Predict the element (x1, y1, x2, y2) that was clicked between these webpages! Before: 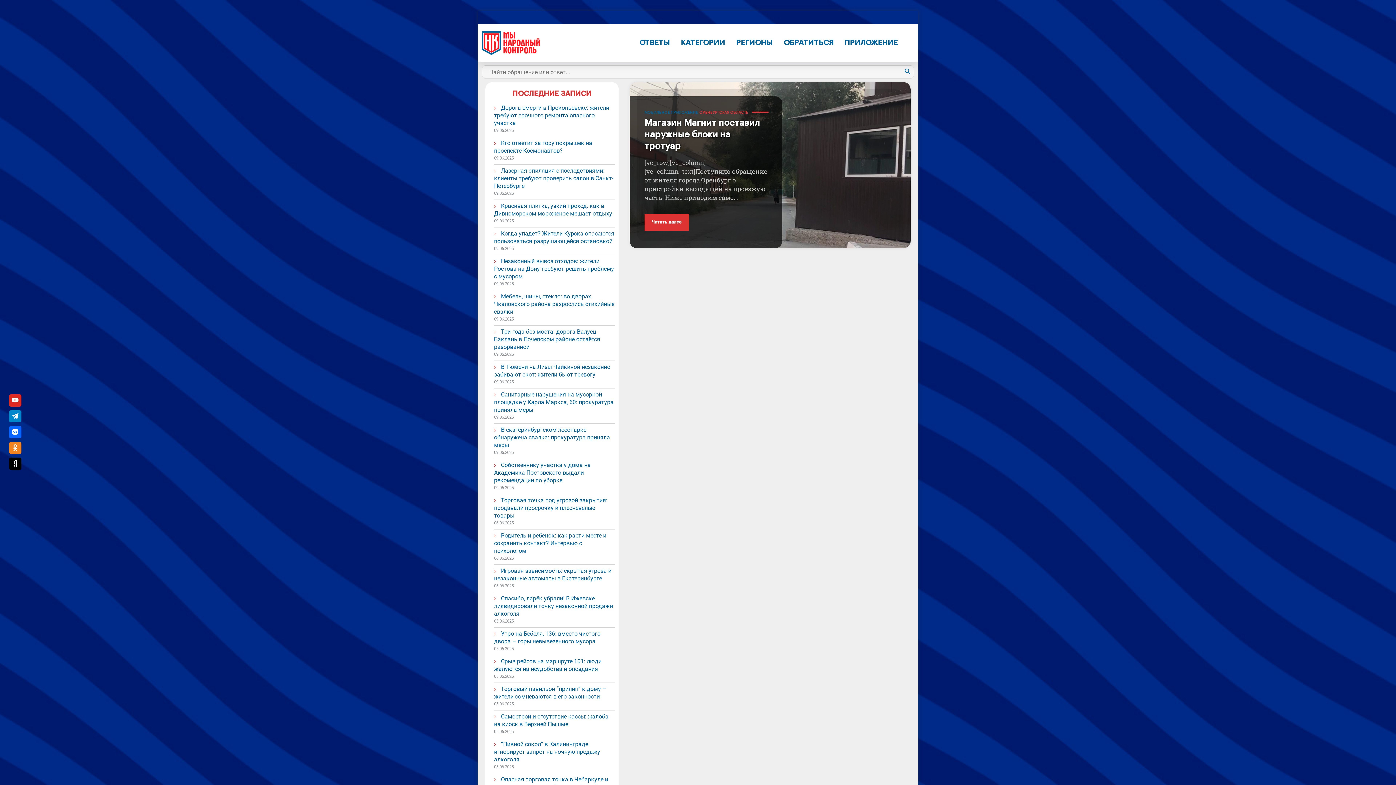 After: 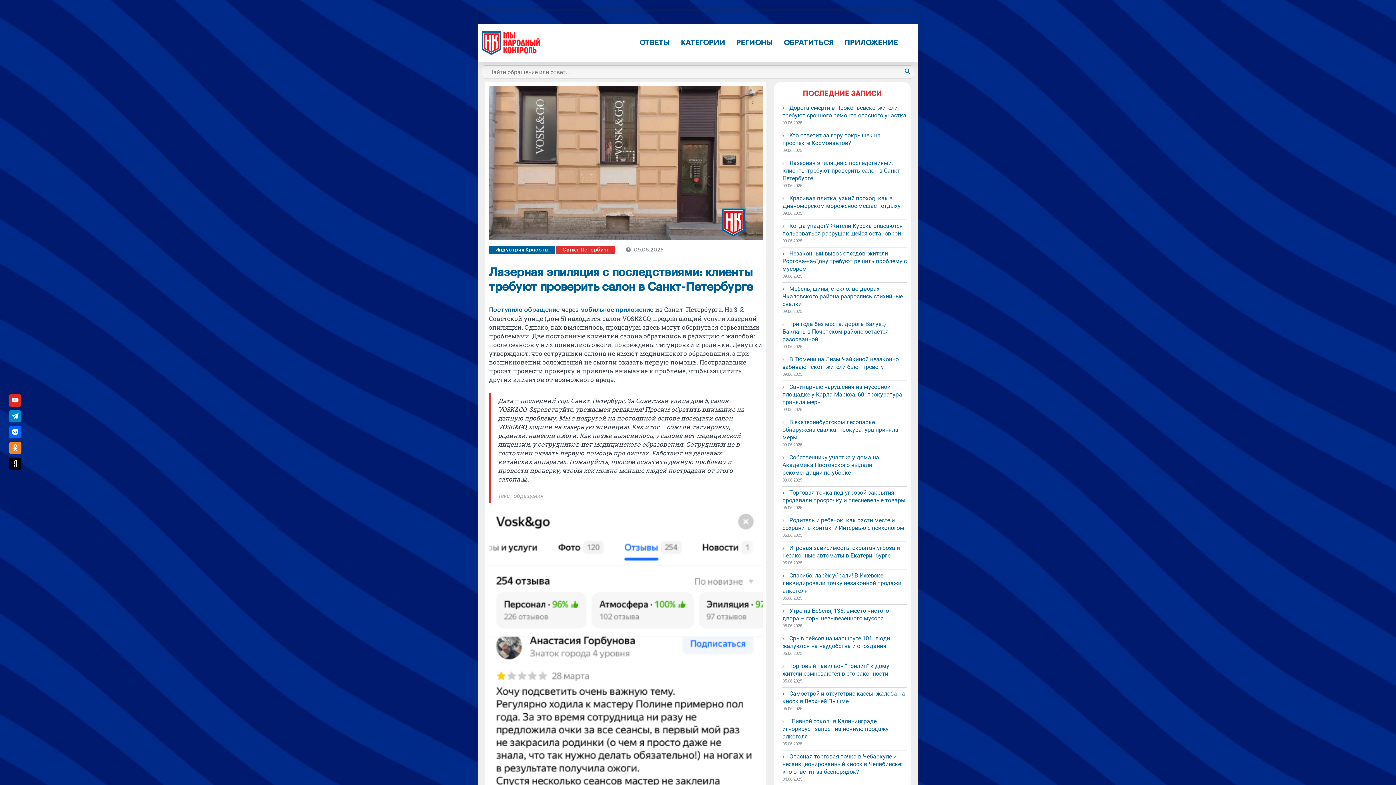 Action: label: Лазерная эпиляция с последствиями: клиенты требуют проверить салон в Санкт-Петербурге bbox: (494, 167, 613, 189)